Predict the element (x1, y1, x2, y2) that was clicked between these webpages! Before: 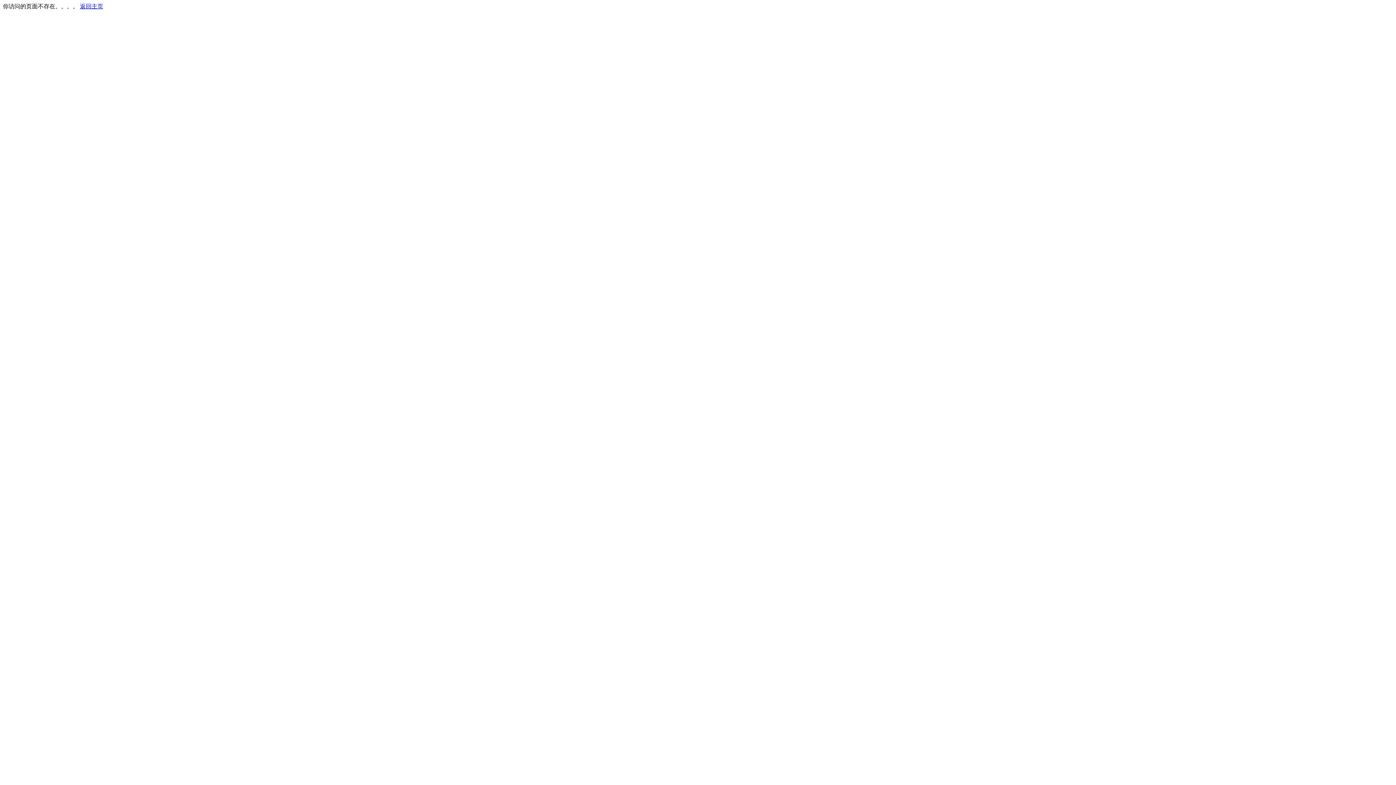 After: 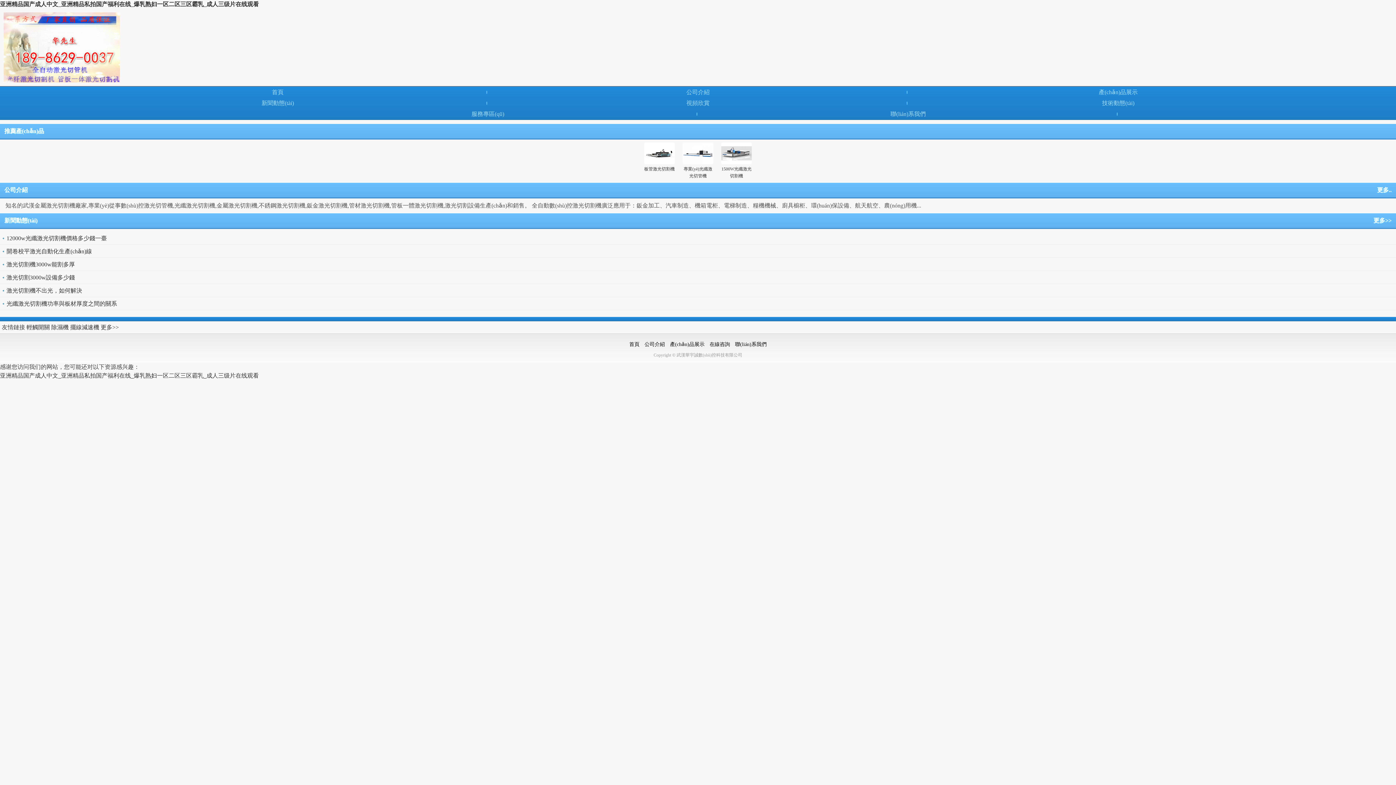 Action: label: 返回主页 bbox: (80, 3, 103, 9)